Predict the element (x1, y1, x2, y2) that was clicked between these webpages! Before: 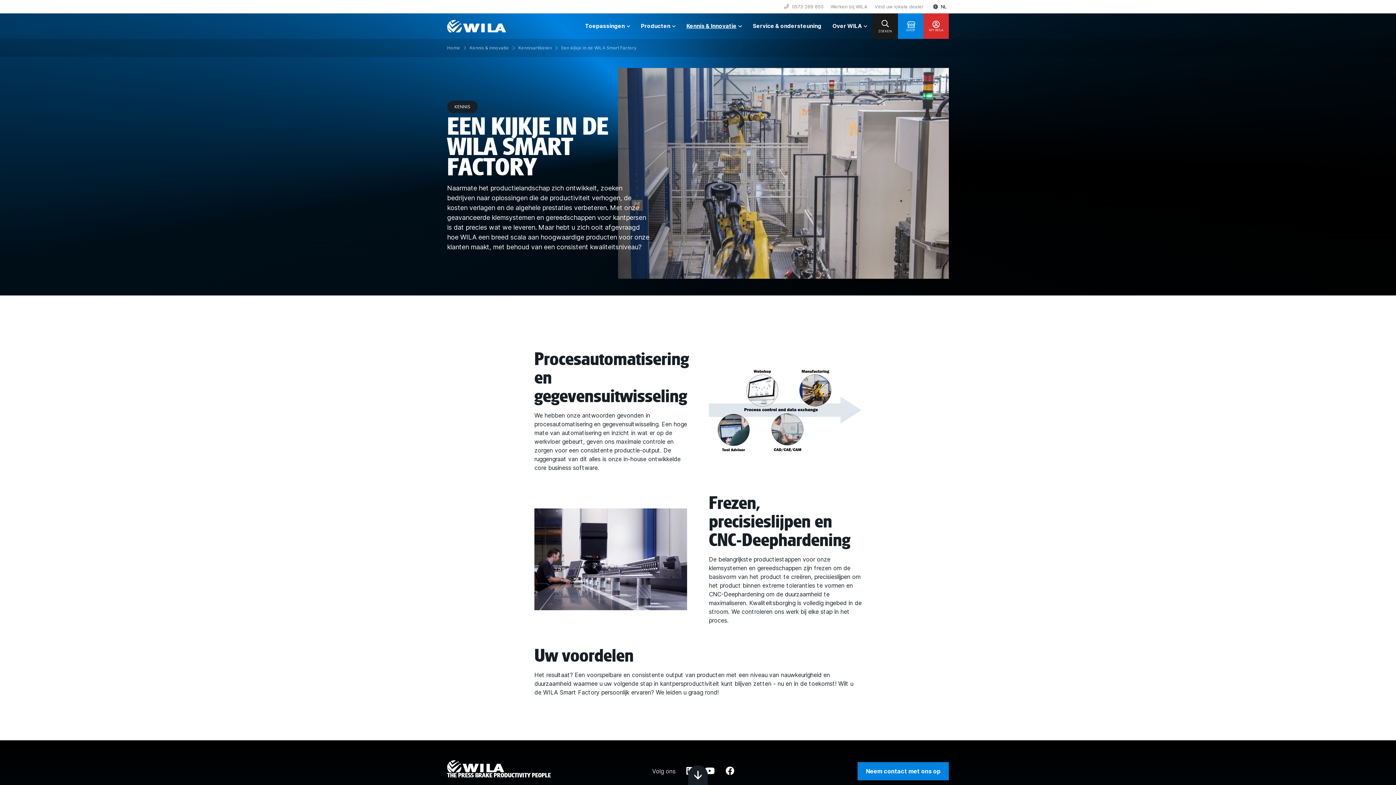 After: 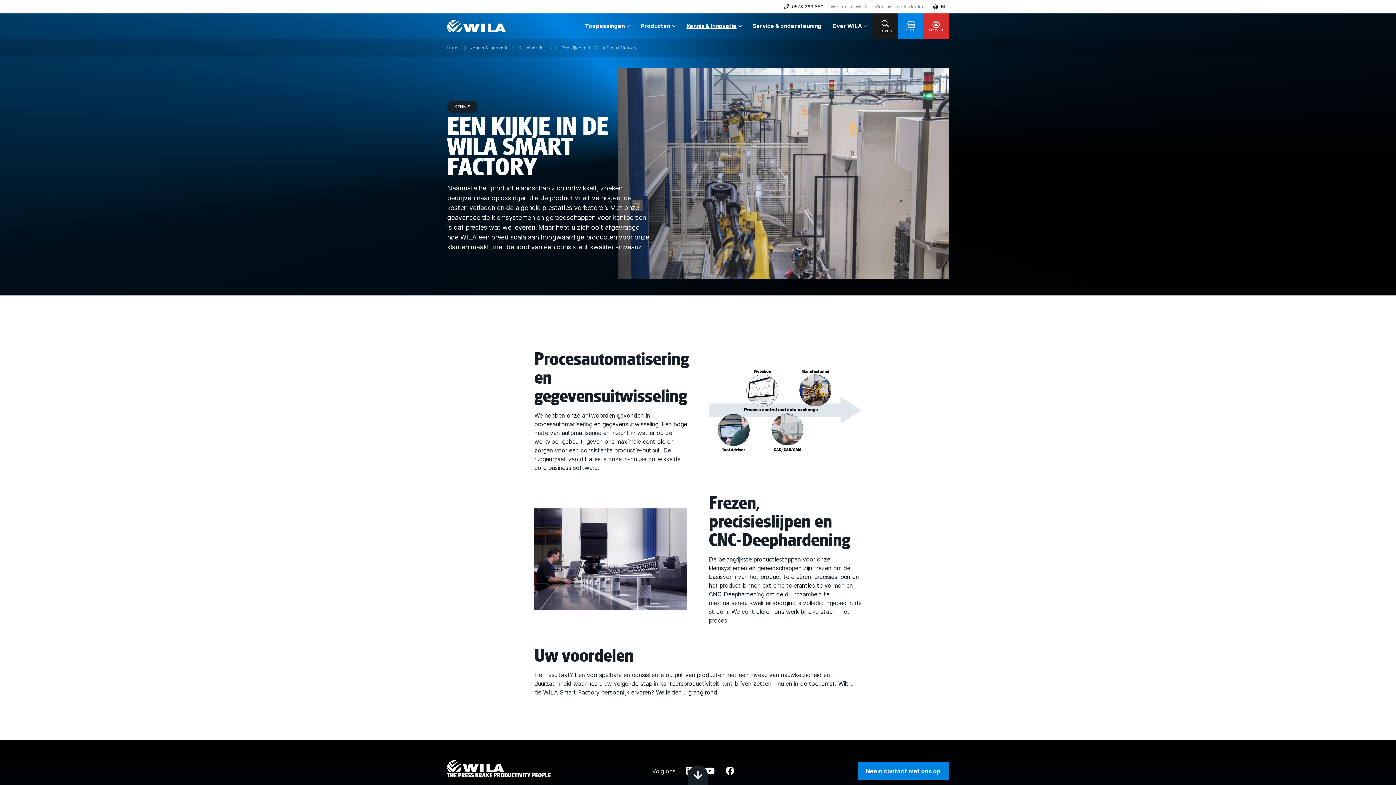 Action: label:  0573 289 850 bbox: (784, 3, 823, 10)